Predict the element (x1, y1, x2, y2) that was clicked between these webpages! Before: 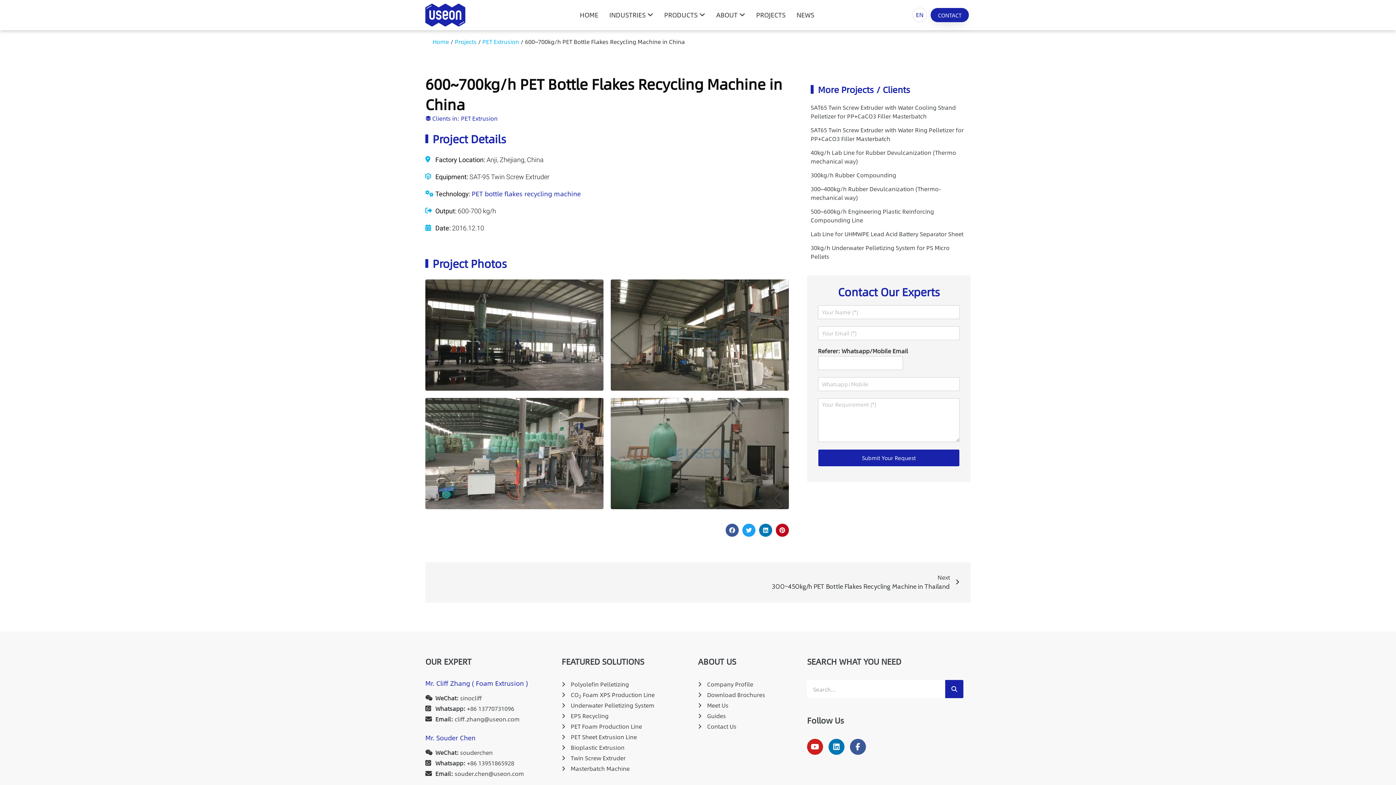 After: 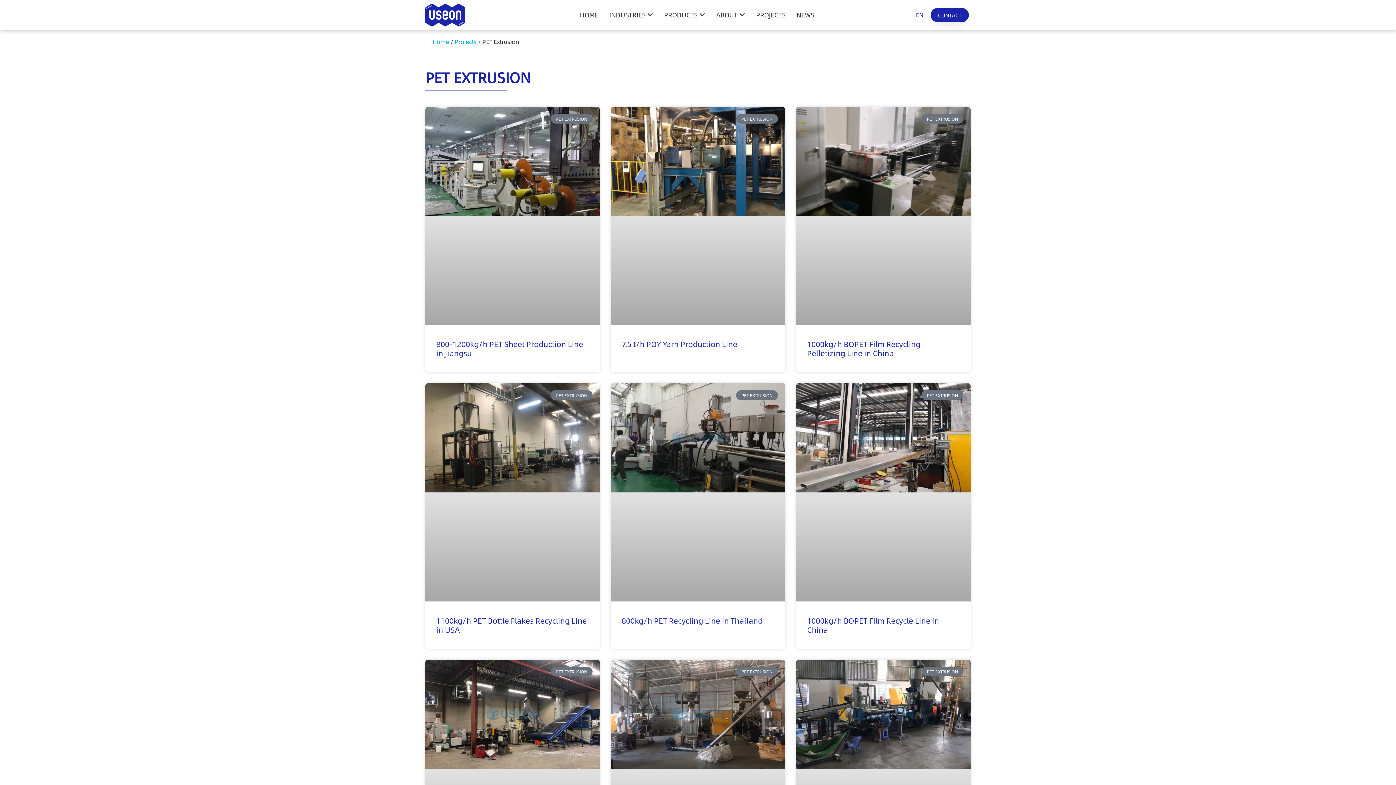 Action: label: PET Extrusion bbox: (482, 37, 519, 46)